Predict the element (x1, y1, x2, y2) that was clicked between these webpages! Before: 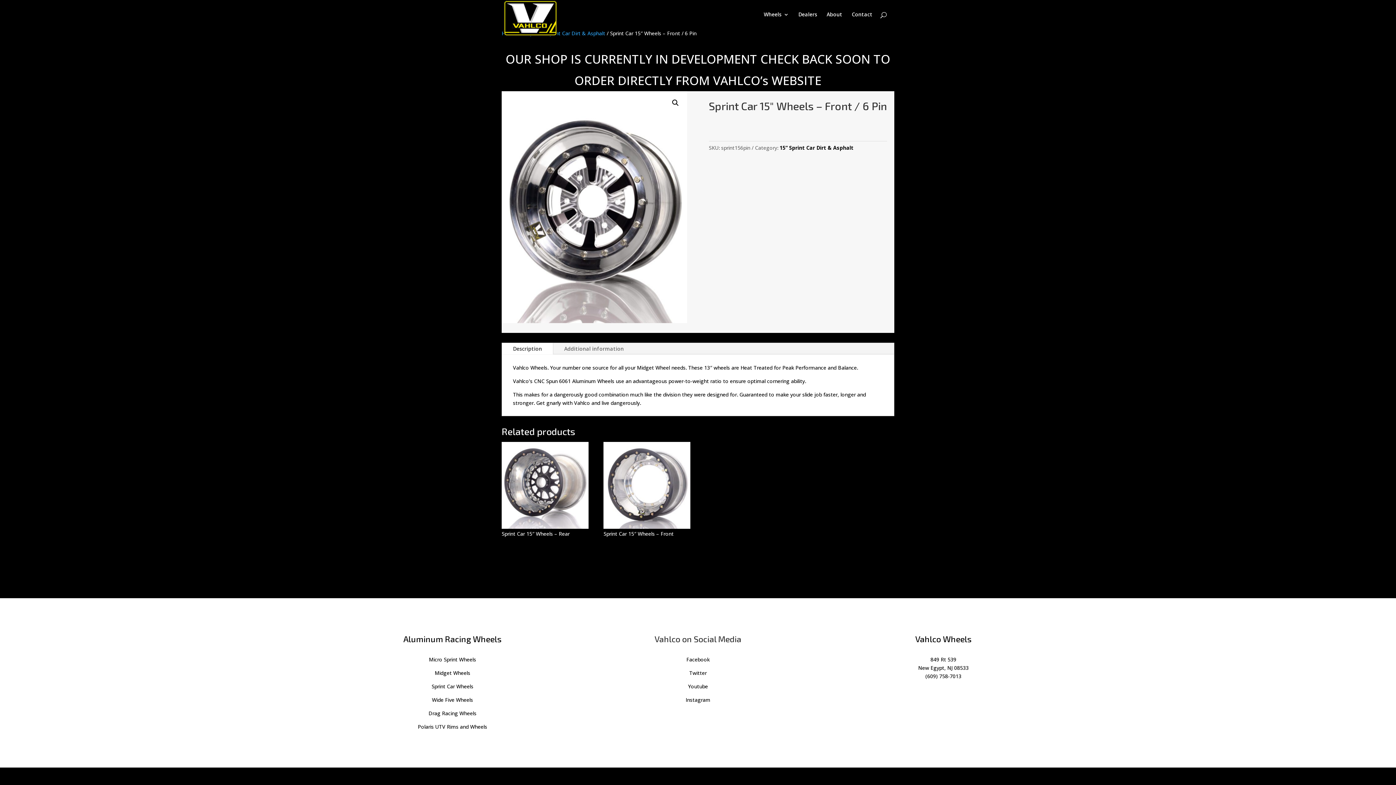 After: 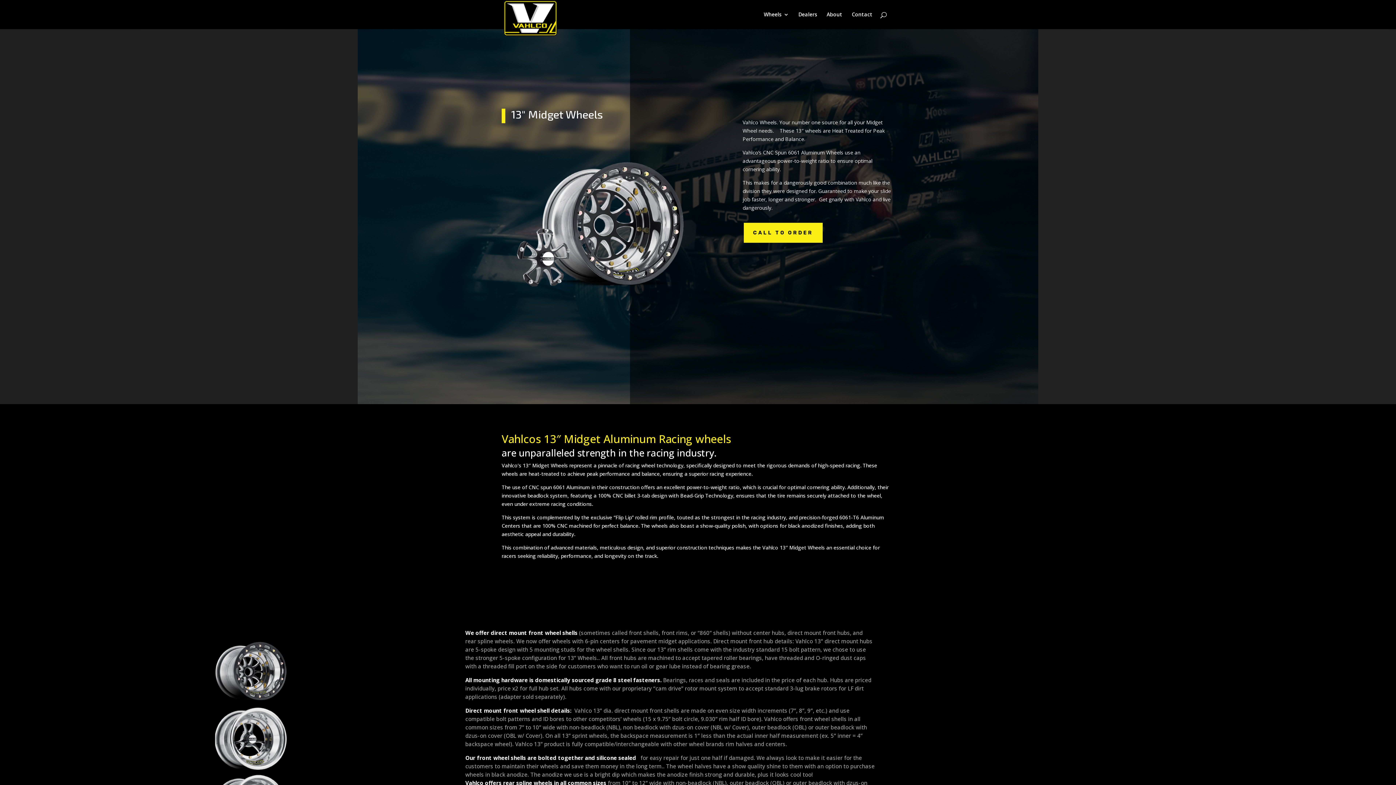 Action: label: Midget Wheels bbox: (434, 669, 470, 676)